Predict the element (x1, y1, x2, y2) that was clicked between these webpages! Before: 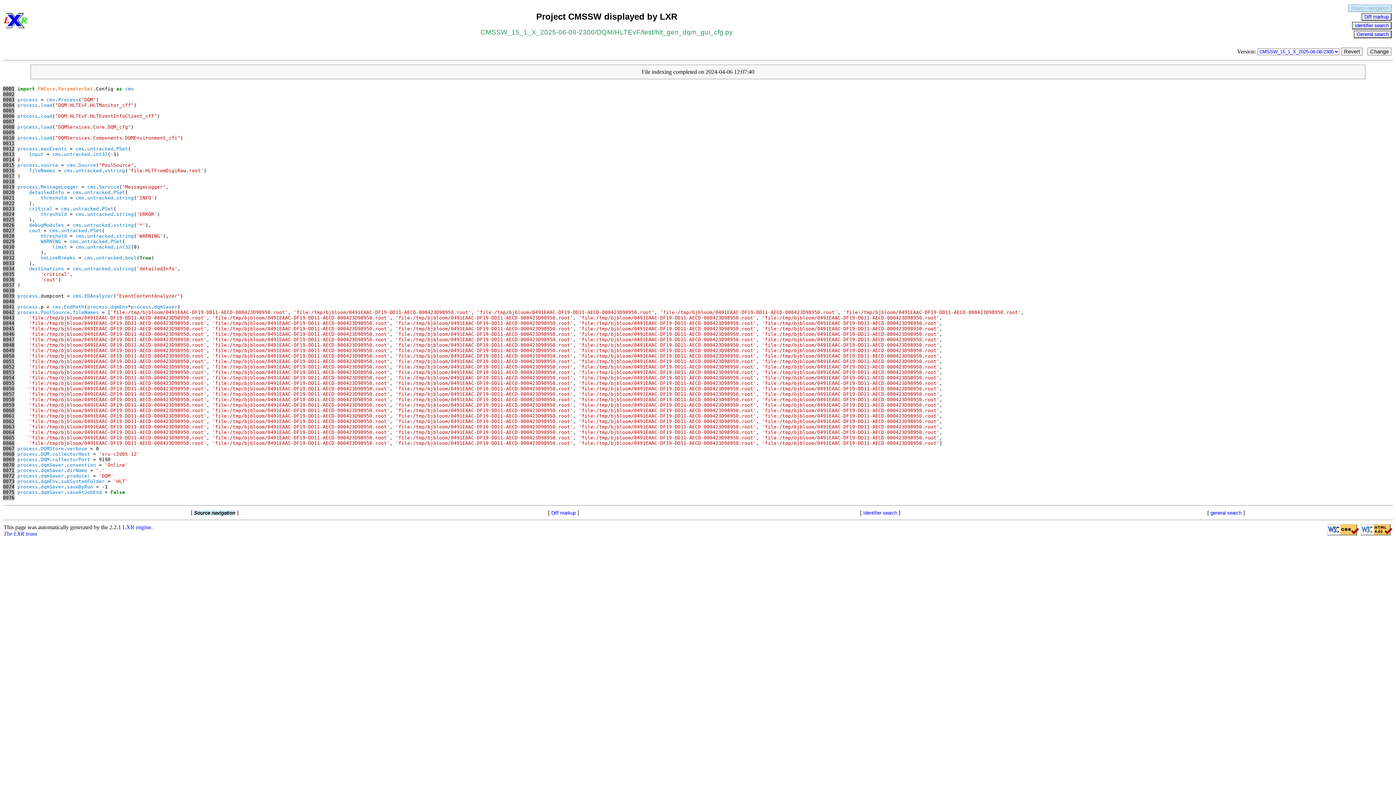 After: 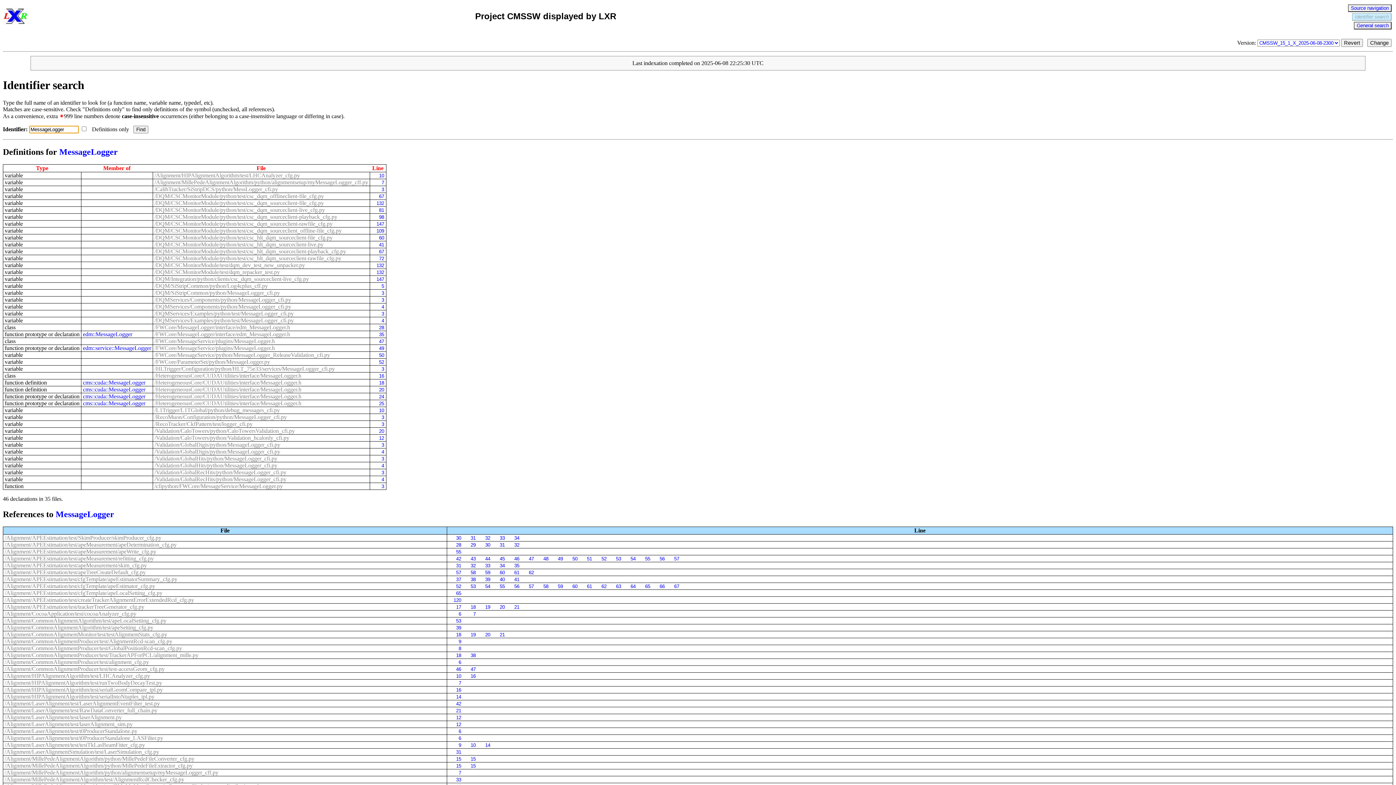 Action: bbox: (40, 184, 78, 189) label: MessageLogger